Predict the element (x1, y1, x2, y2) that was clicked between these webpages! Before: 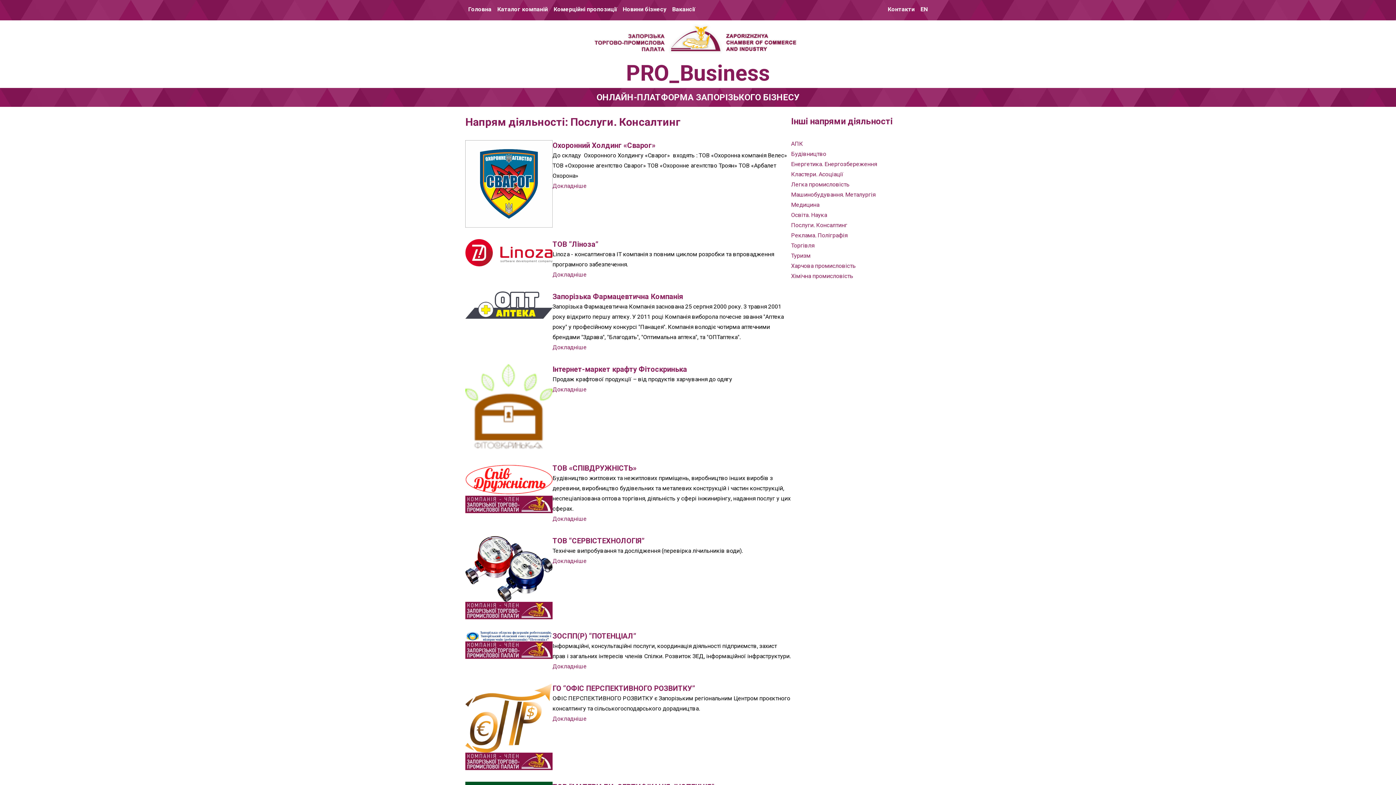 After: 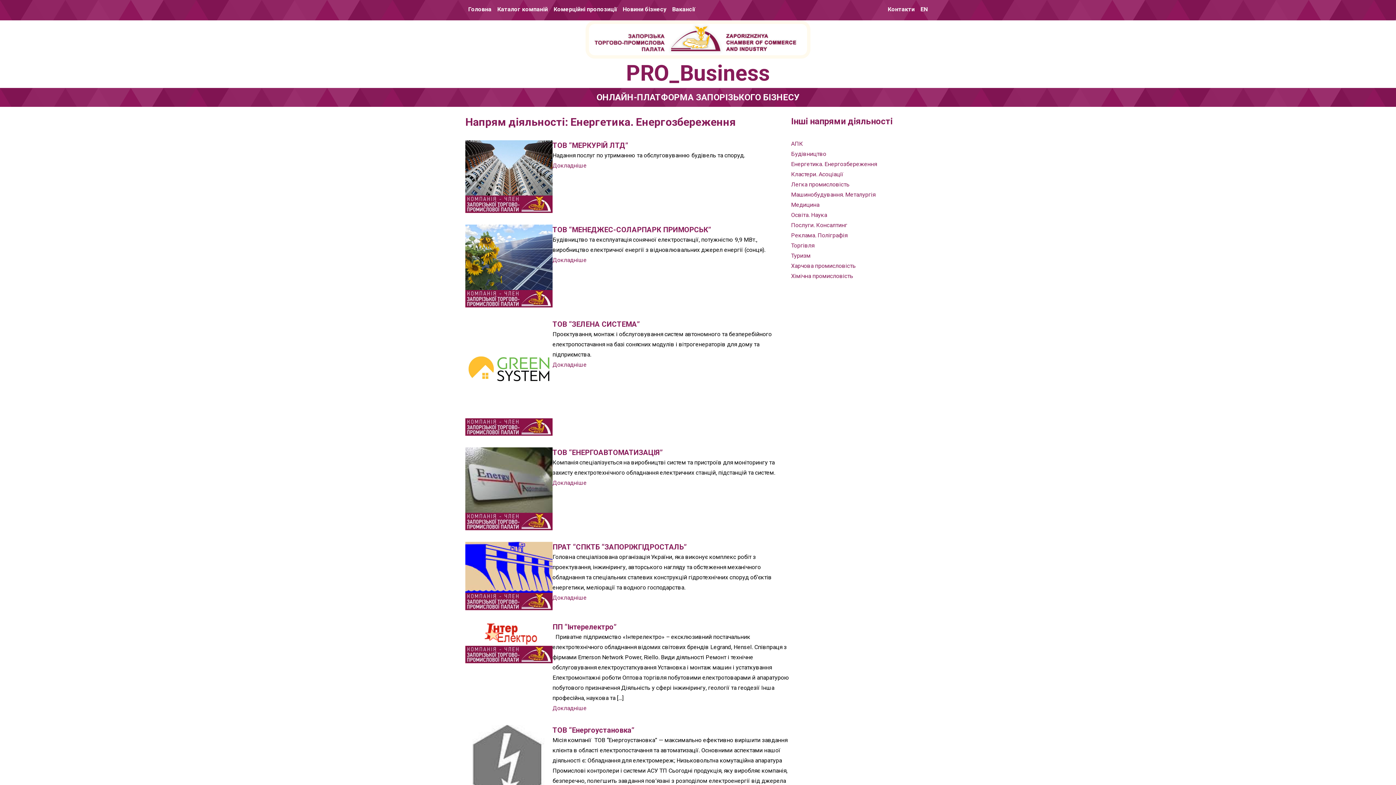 Action: label: Енергетика. Енергозбереження bbox: (791, 159, 930, 169)